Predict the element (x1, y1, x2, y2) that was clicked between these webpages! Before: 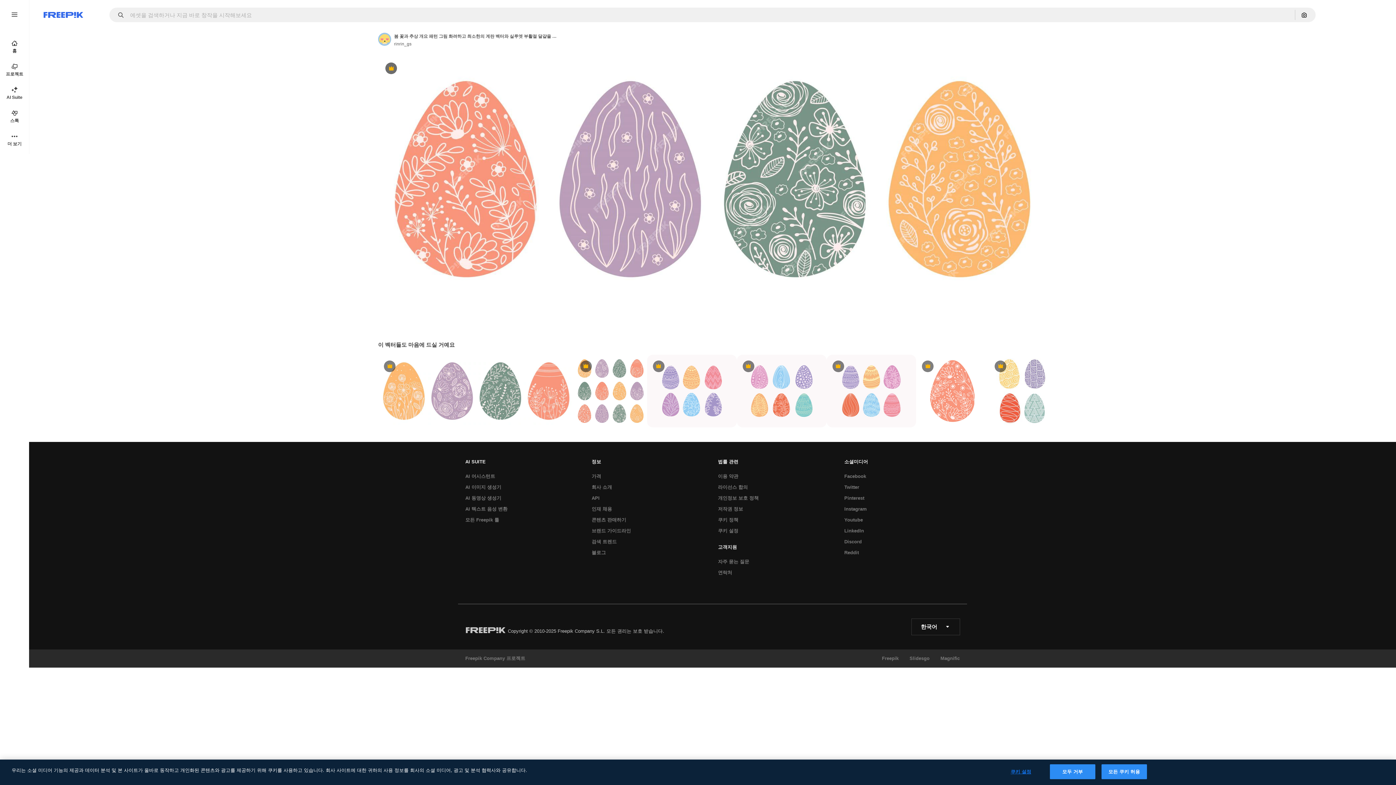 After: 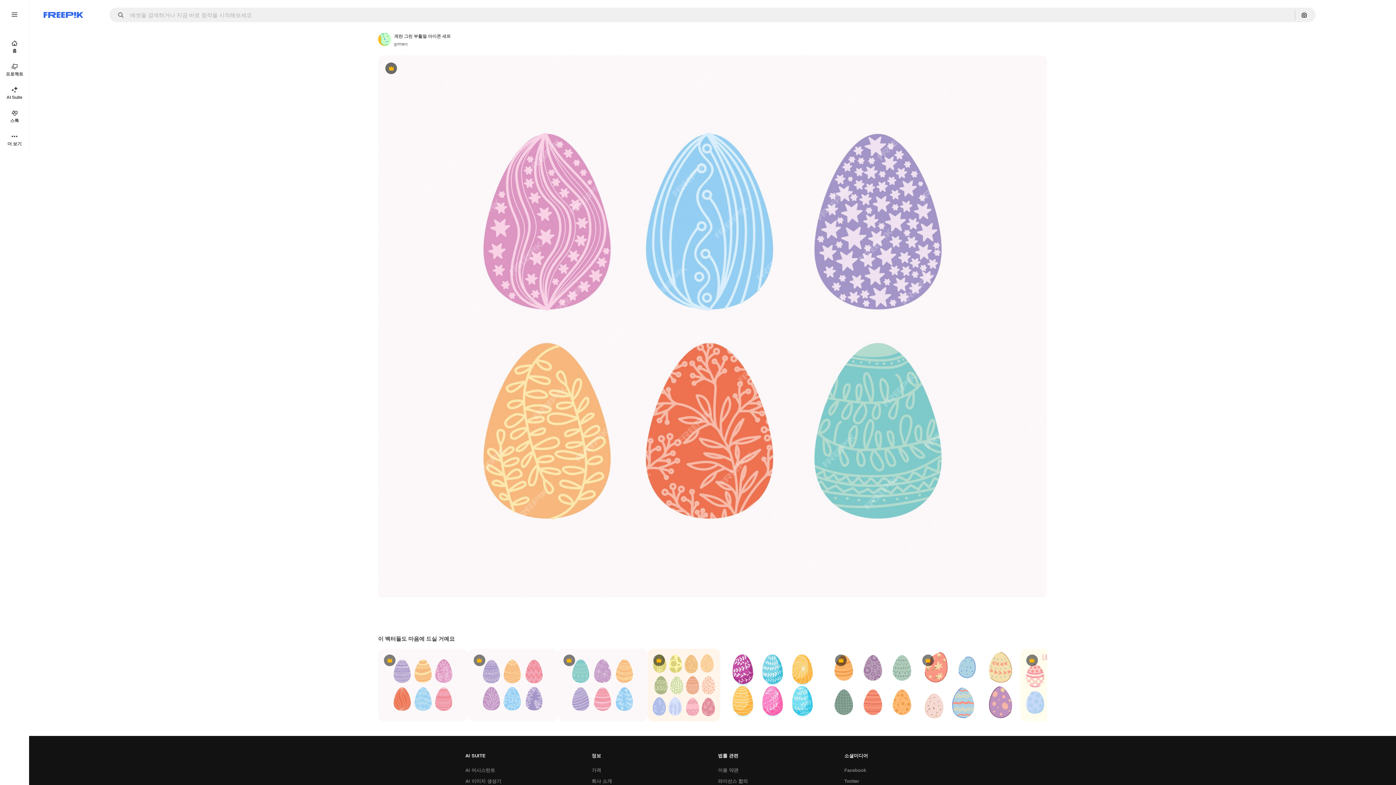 Action: label: Premium bbox: (736, 354, 826, 427)